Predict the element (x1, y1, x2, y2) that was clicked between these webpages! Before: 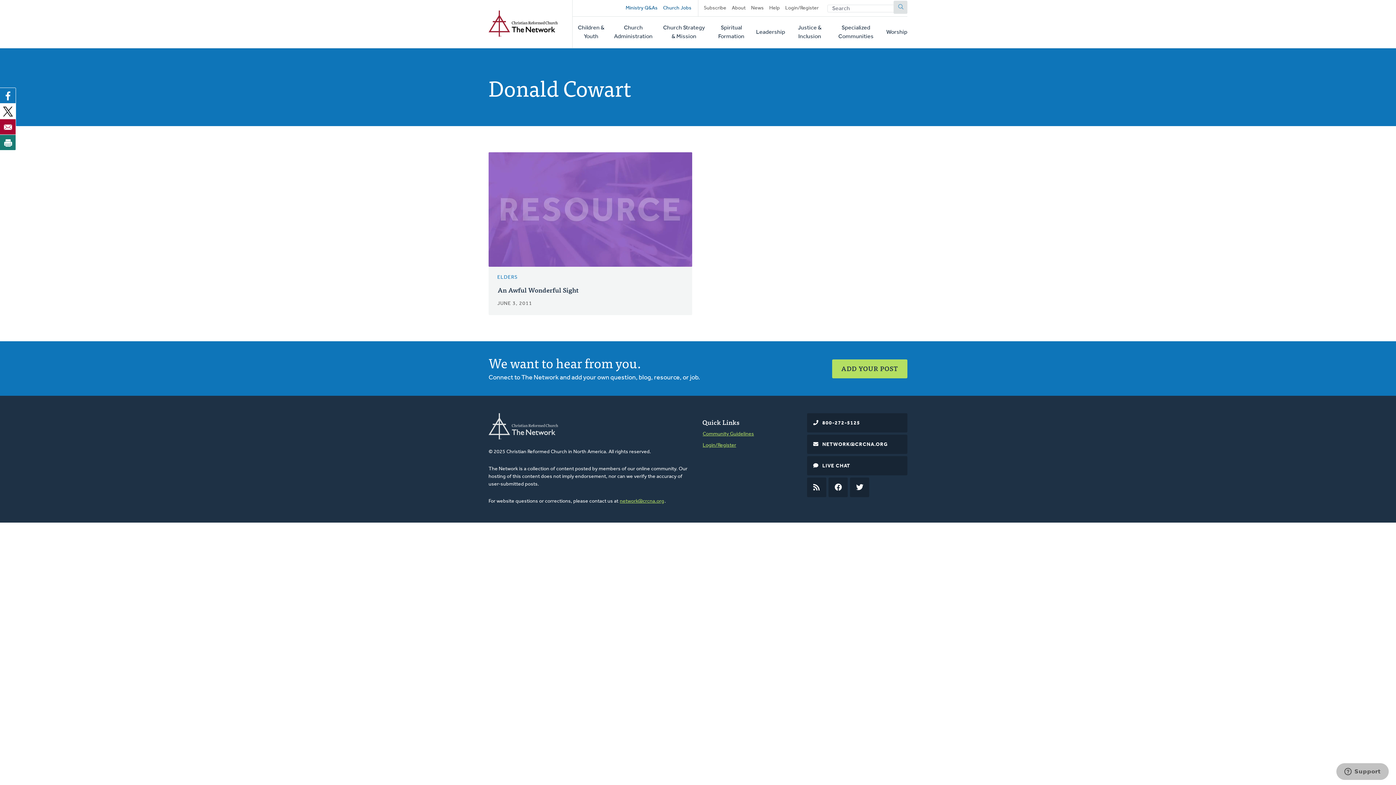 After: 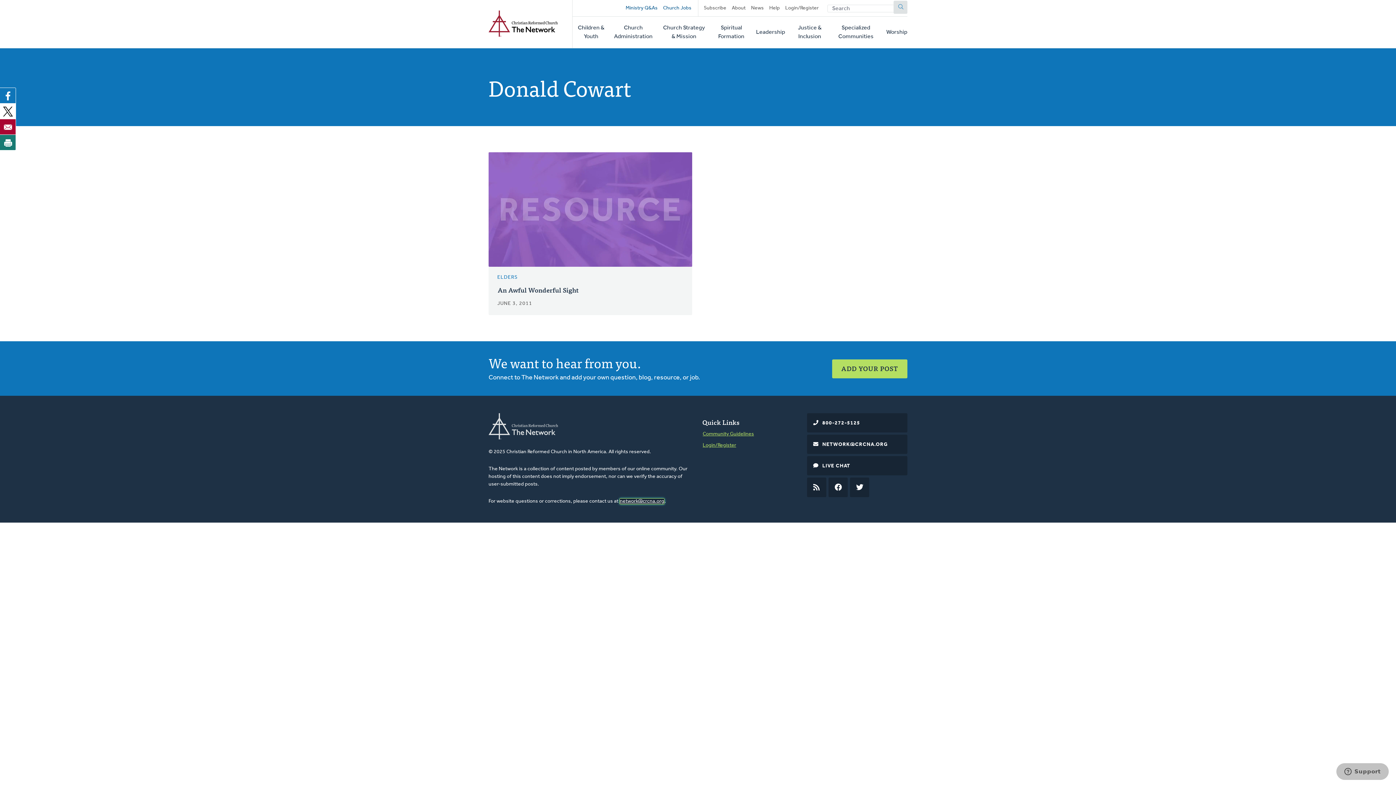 Action: label: network@crcna.org bbox: (619, 498, 664, 504)